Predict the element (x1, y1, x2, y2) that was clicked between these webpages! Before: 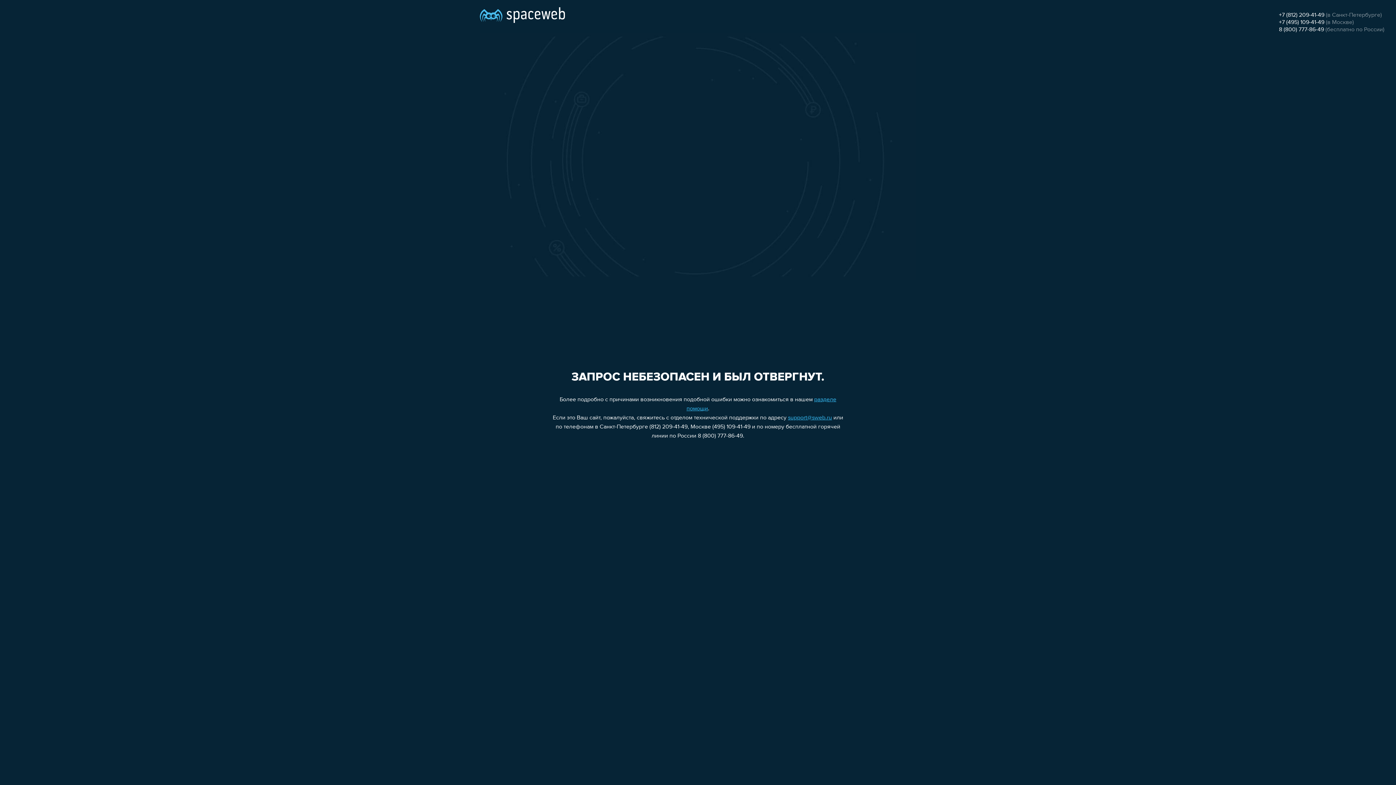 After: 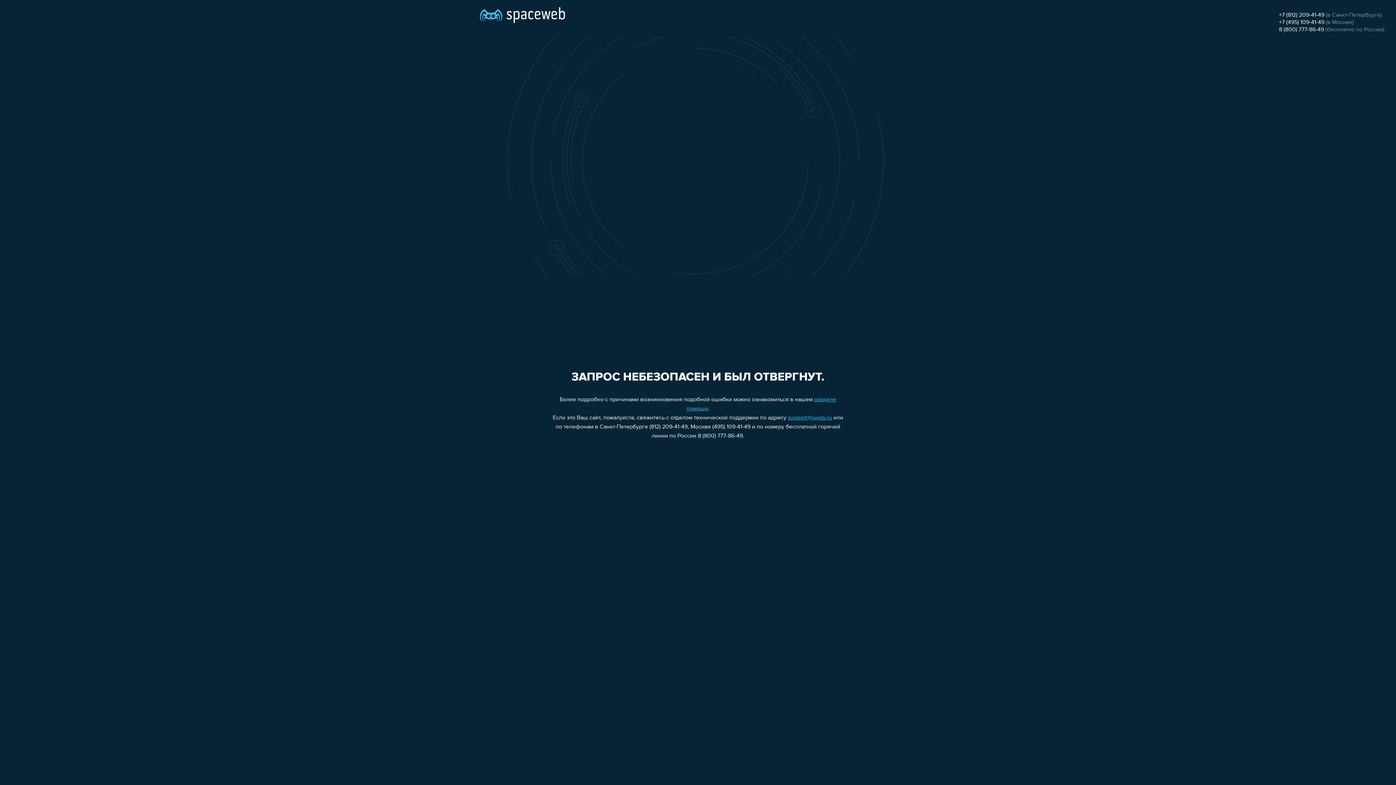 Action: bbox: (1279, 12, 1324, 18) label: +7 (812) 209-41-49